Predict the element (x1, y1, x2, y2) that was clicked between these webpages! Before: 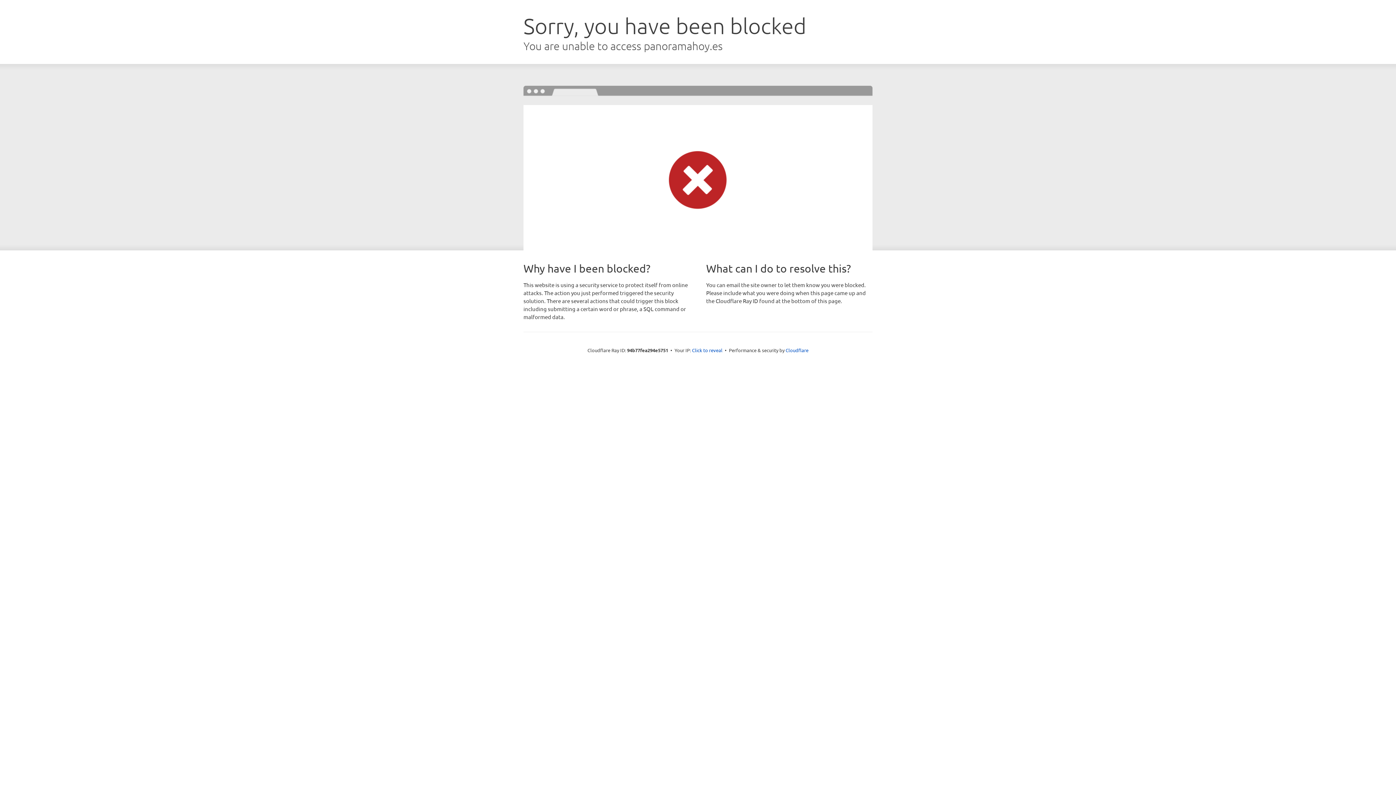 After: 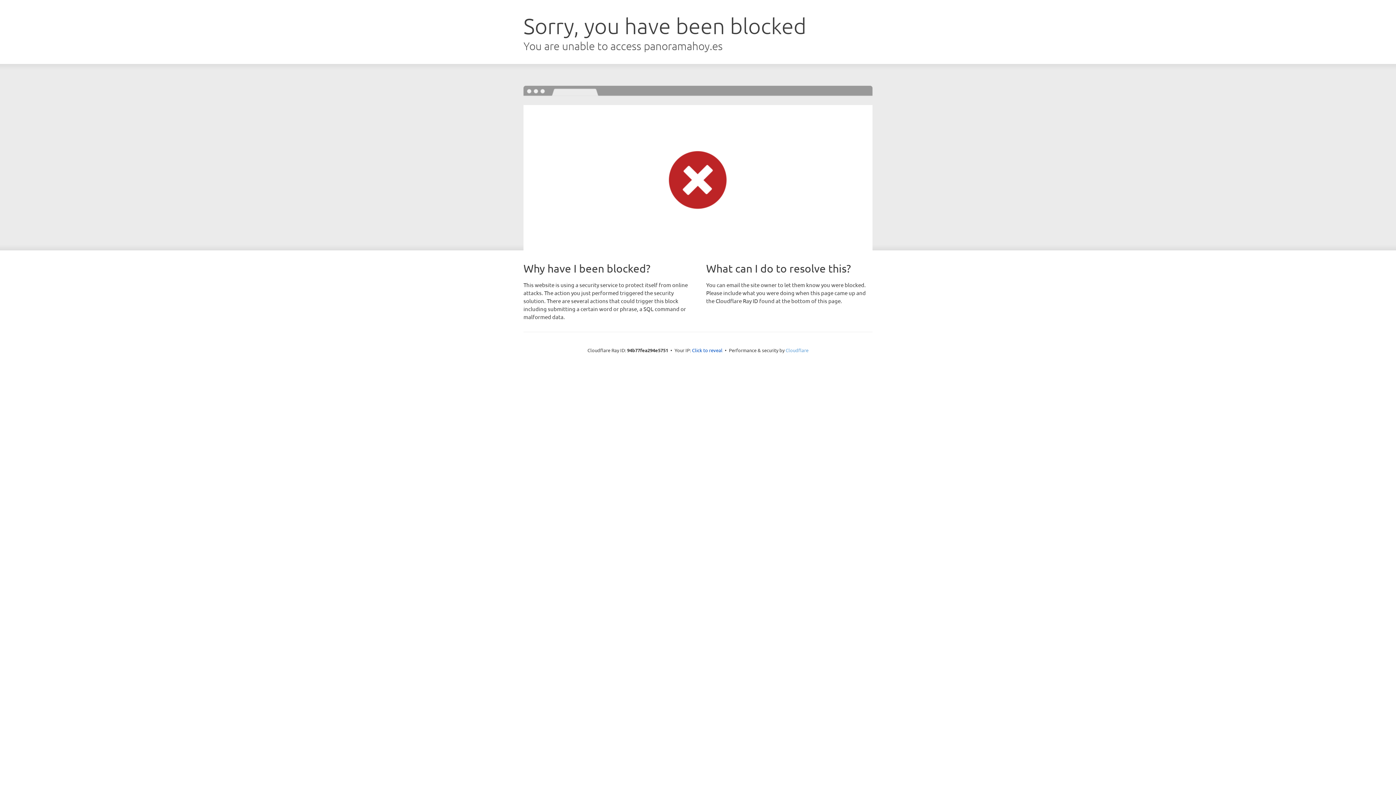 Action: label: Cloudflare bbox: (785, 347, 808, 353)